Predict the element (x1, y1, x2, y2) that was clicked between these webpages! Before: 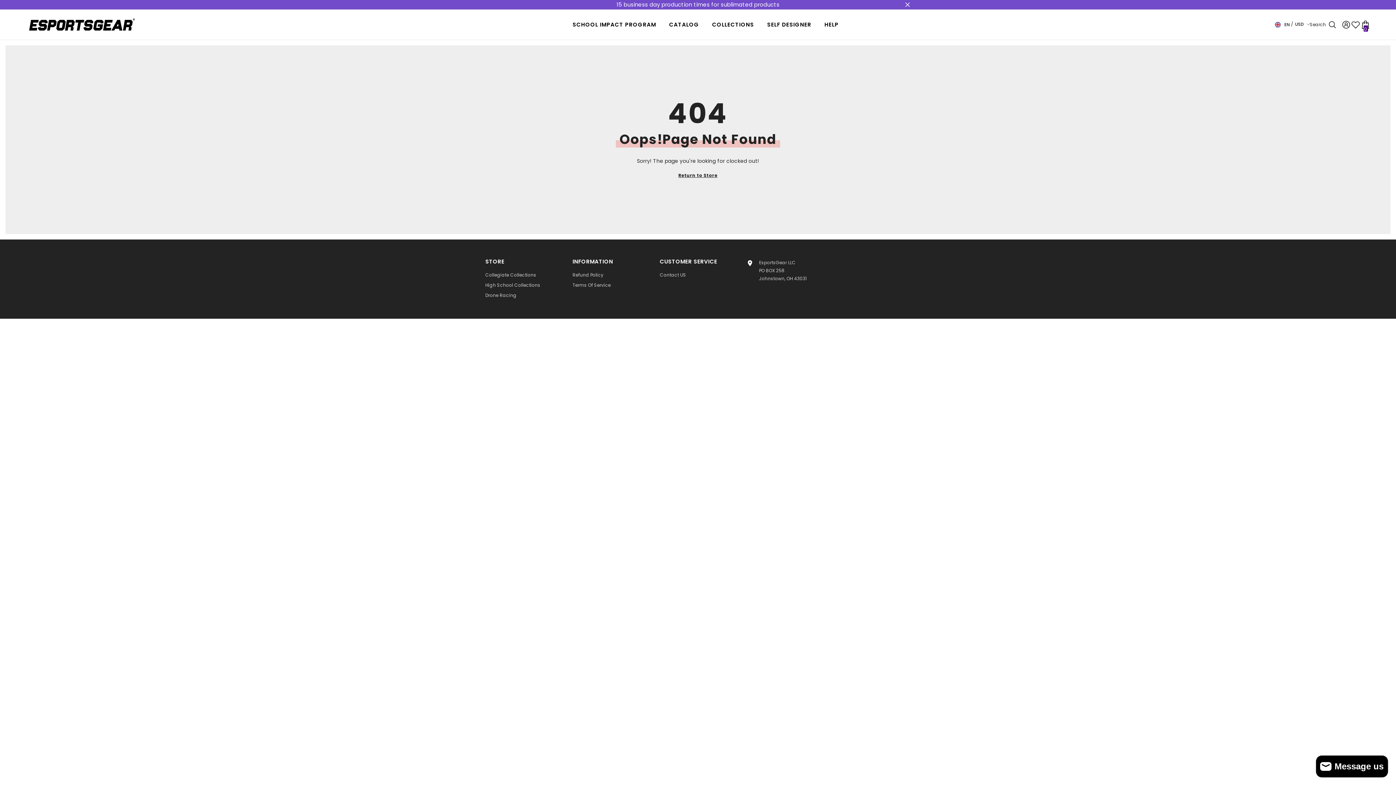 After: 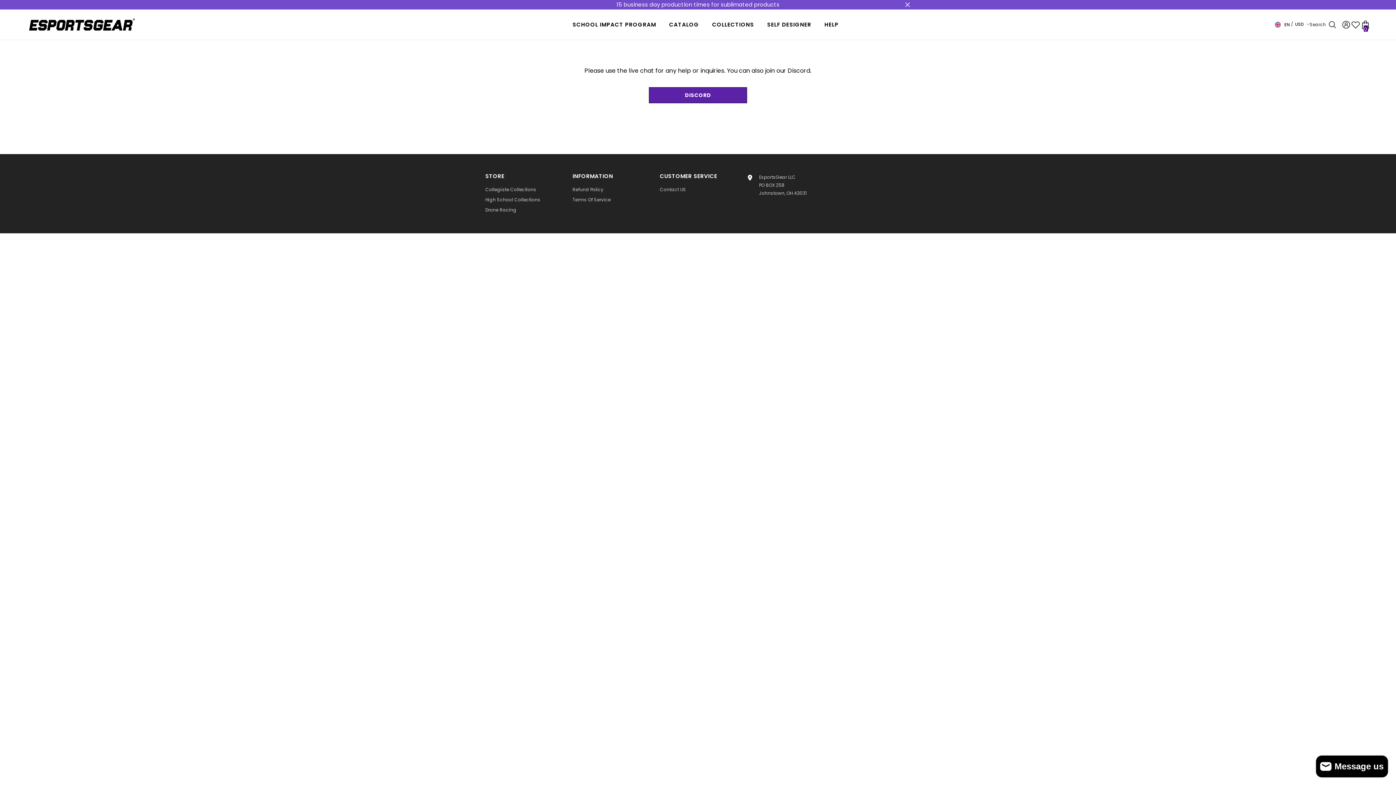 Action: label: HELP bbox: (818, 20, 845, 39)